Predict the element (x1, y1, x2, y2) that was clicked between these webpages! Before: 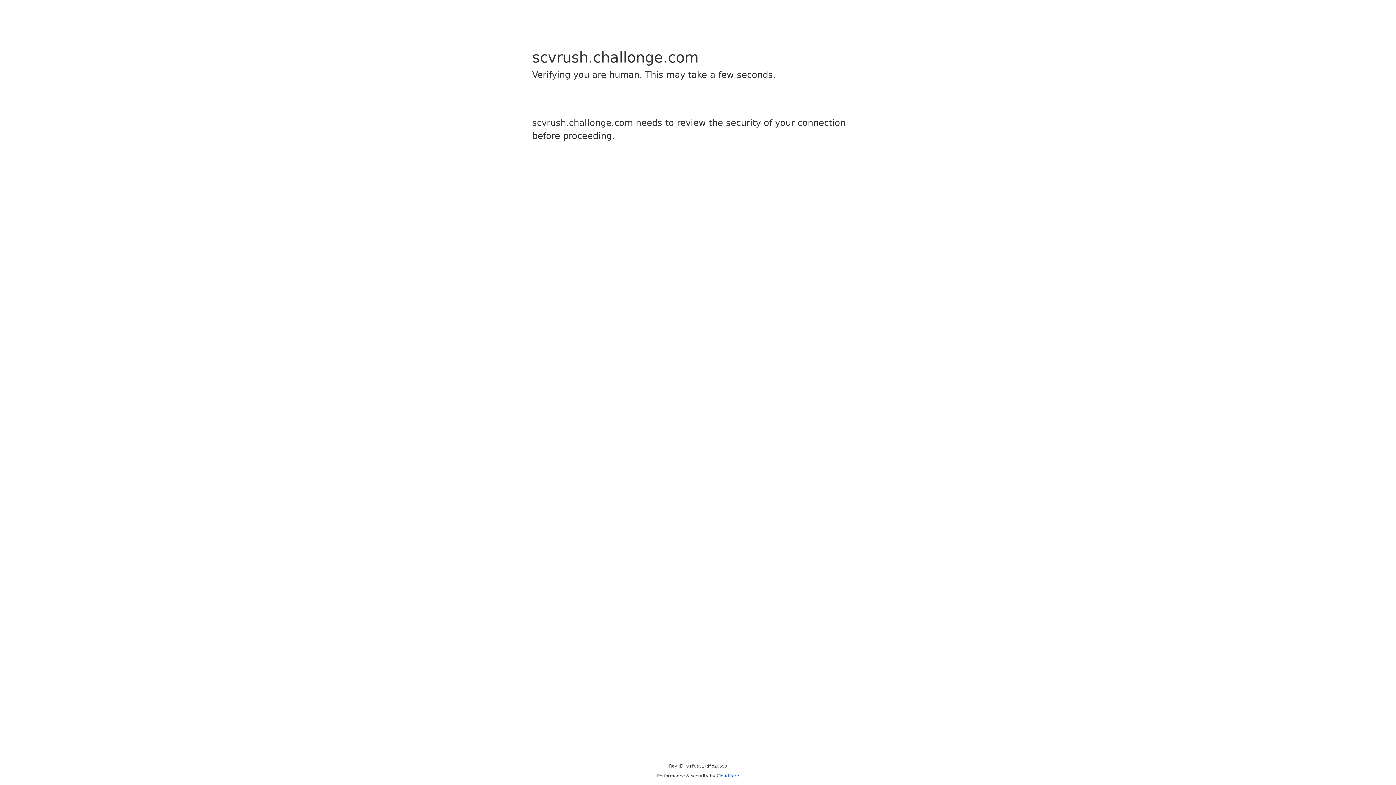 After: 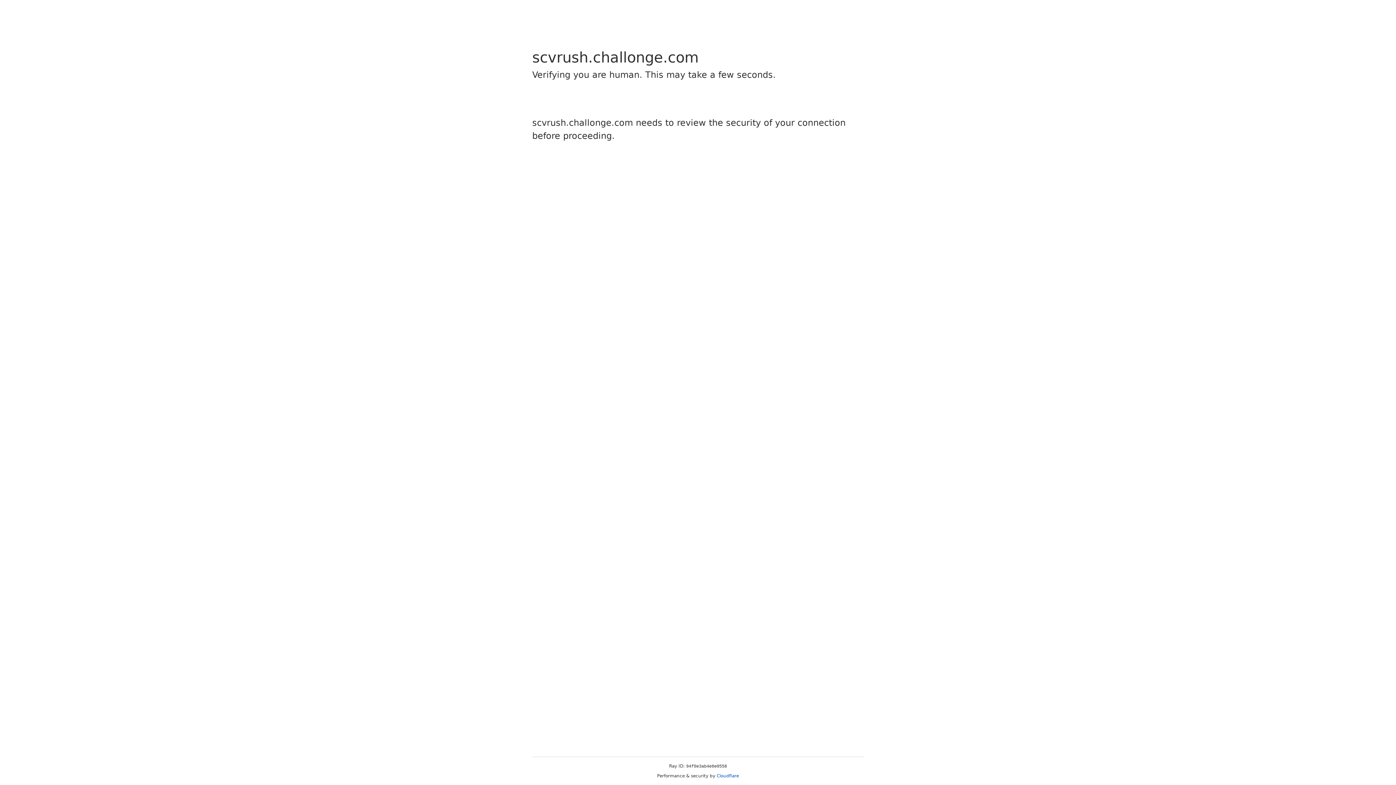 Action: bbox: (716, 773, 739, 778) label: Cloudflare